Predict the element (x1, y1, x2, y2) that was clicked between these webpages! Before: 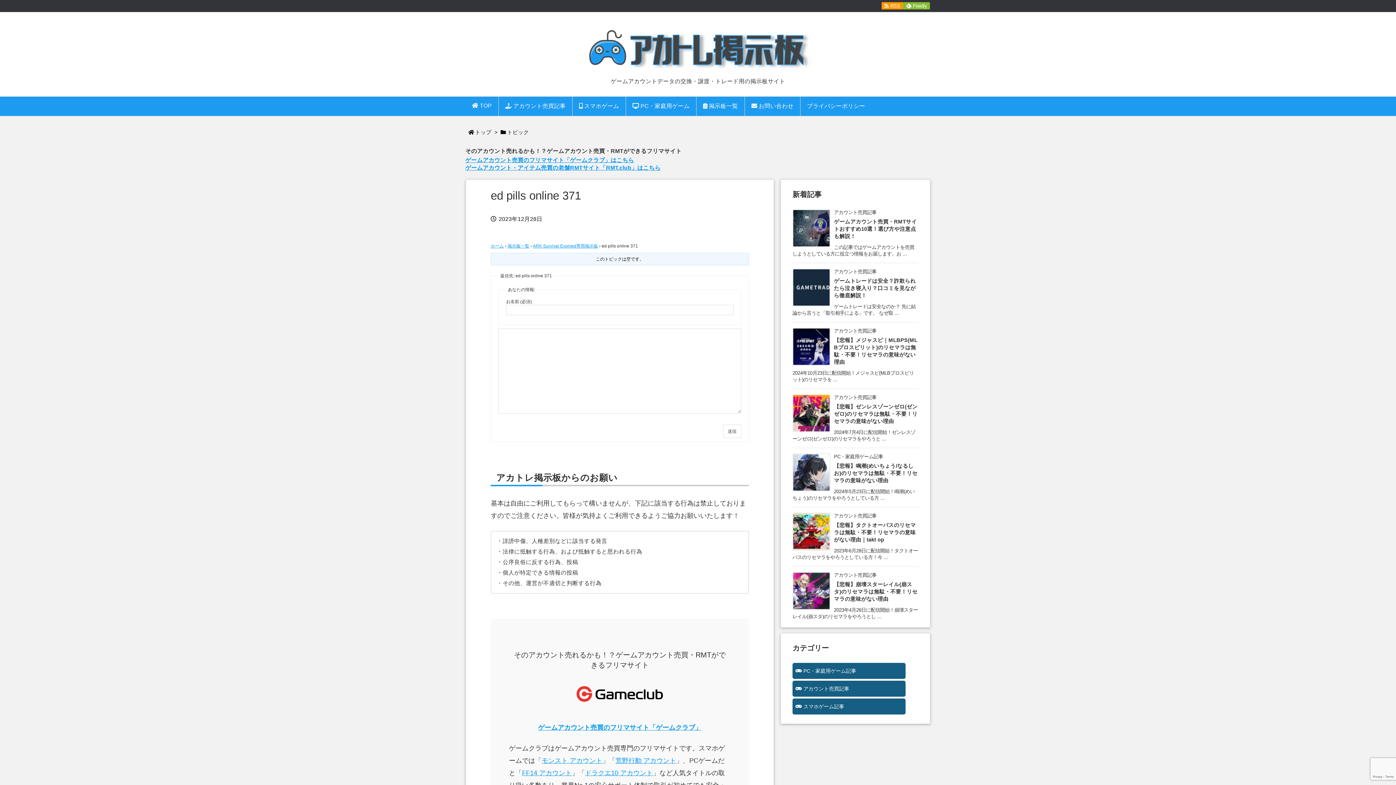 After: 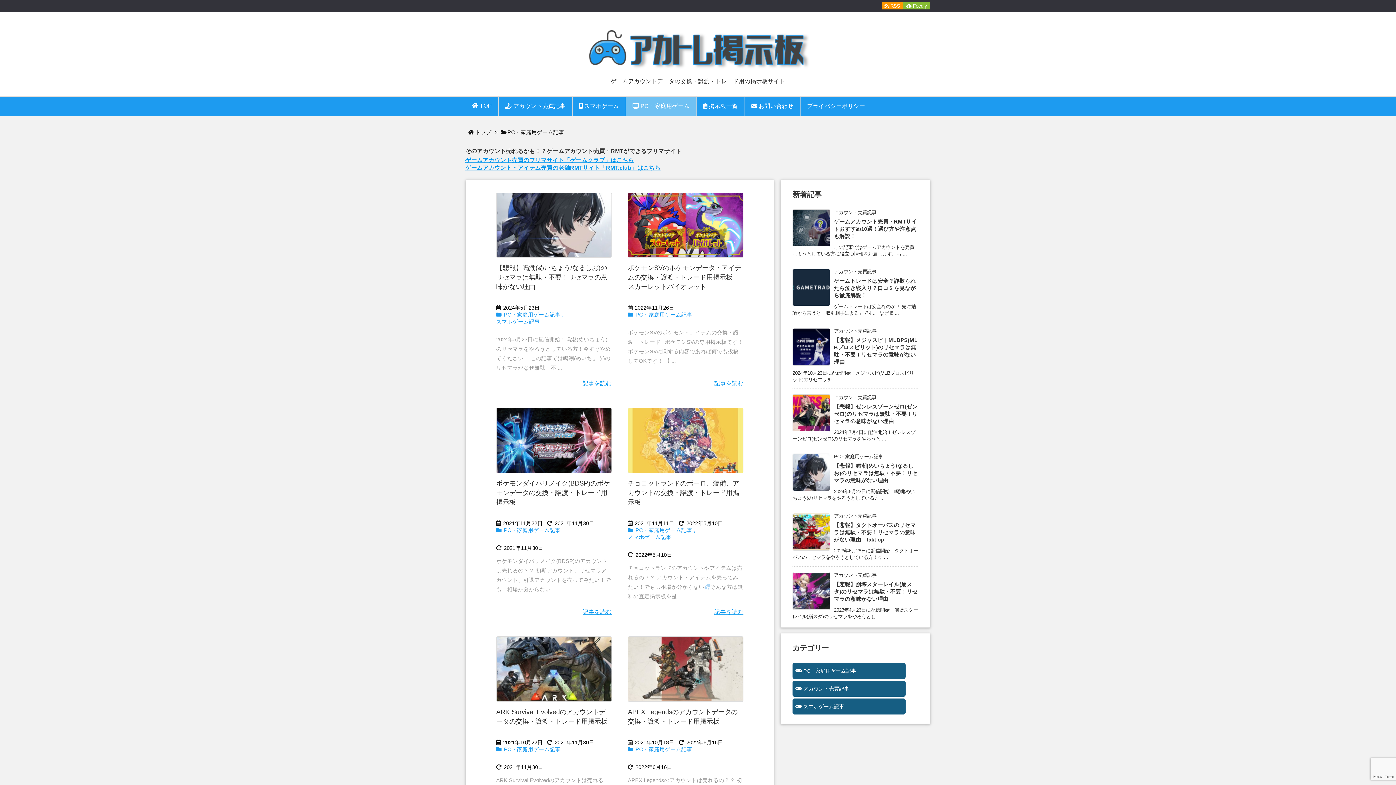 Action: label:  PC・家庭用ゲーム bbox: (625, 96, 696, 116)